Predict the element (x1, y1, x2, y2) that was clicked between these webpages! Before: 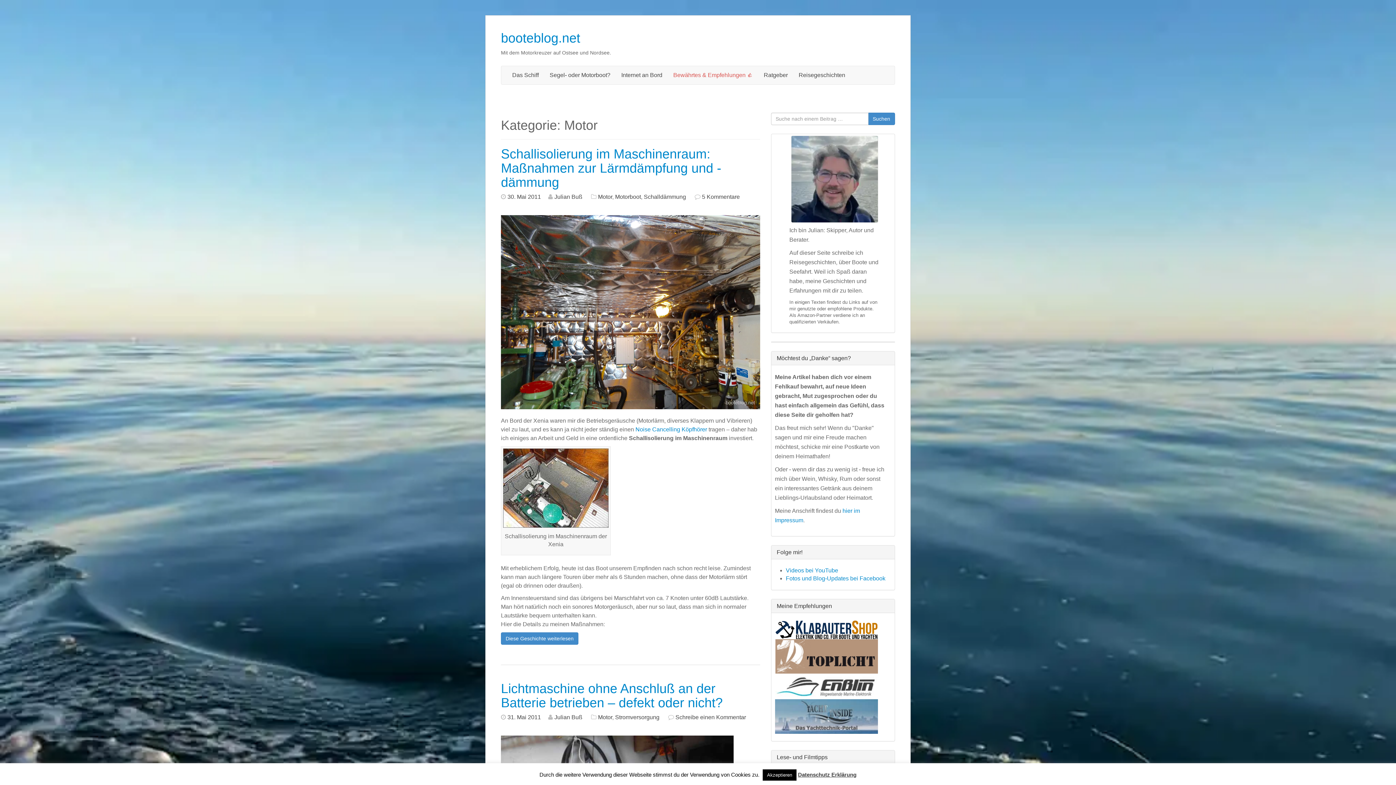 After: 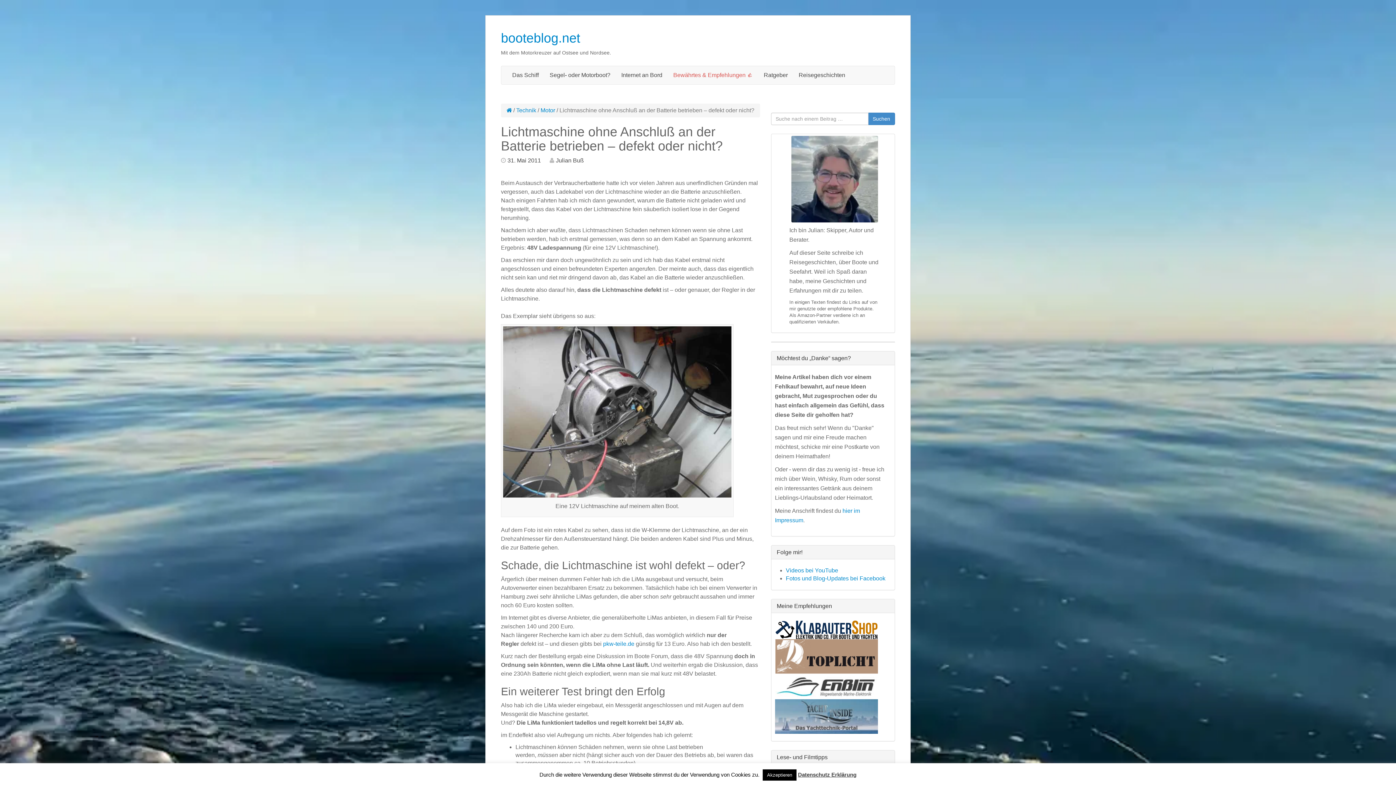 Action: bbox: (501, 681, 722, 710) label: Lichtmaschine ohne Anschluß an der Batterie betrieben – defekt oder nicht?